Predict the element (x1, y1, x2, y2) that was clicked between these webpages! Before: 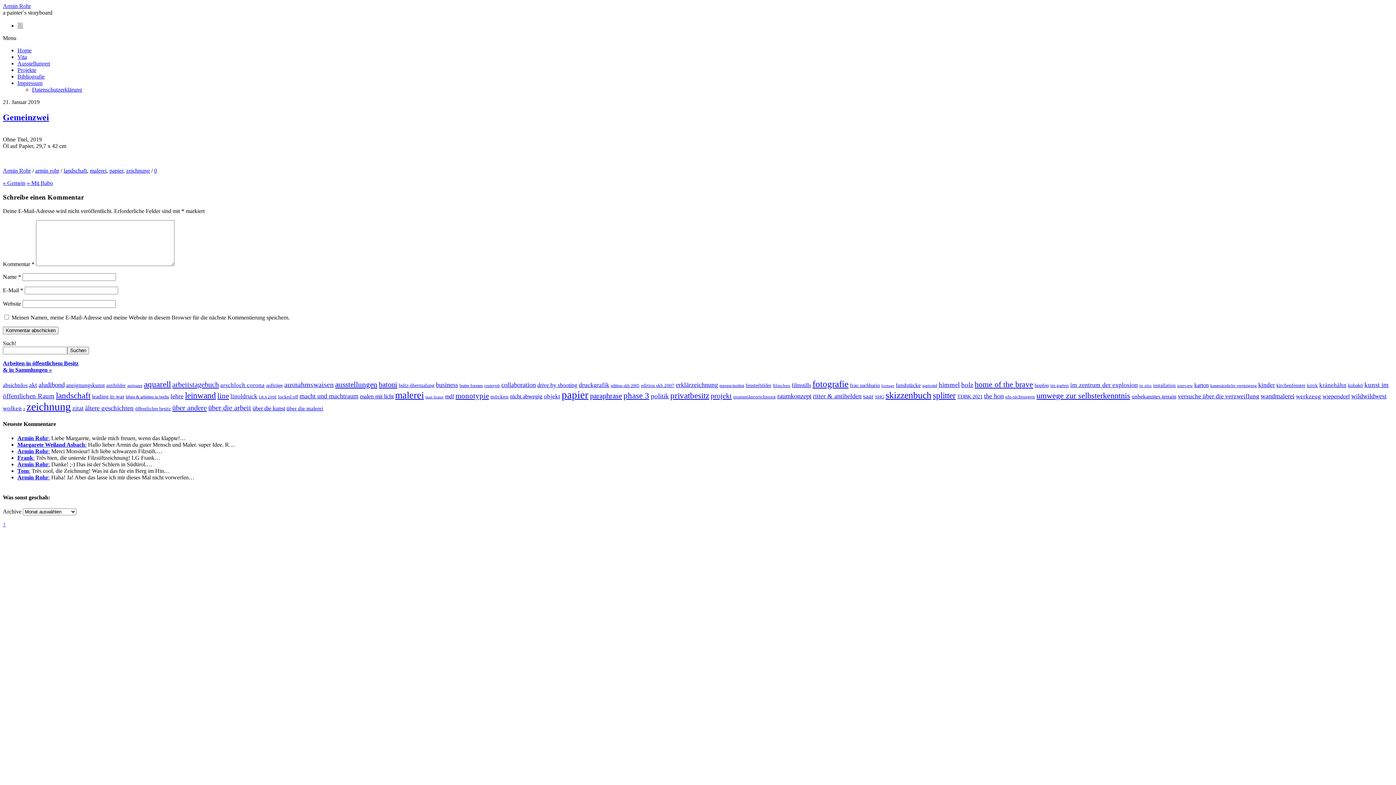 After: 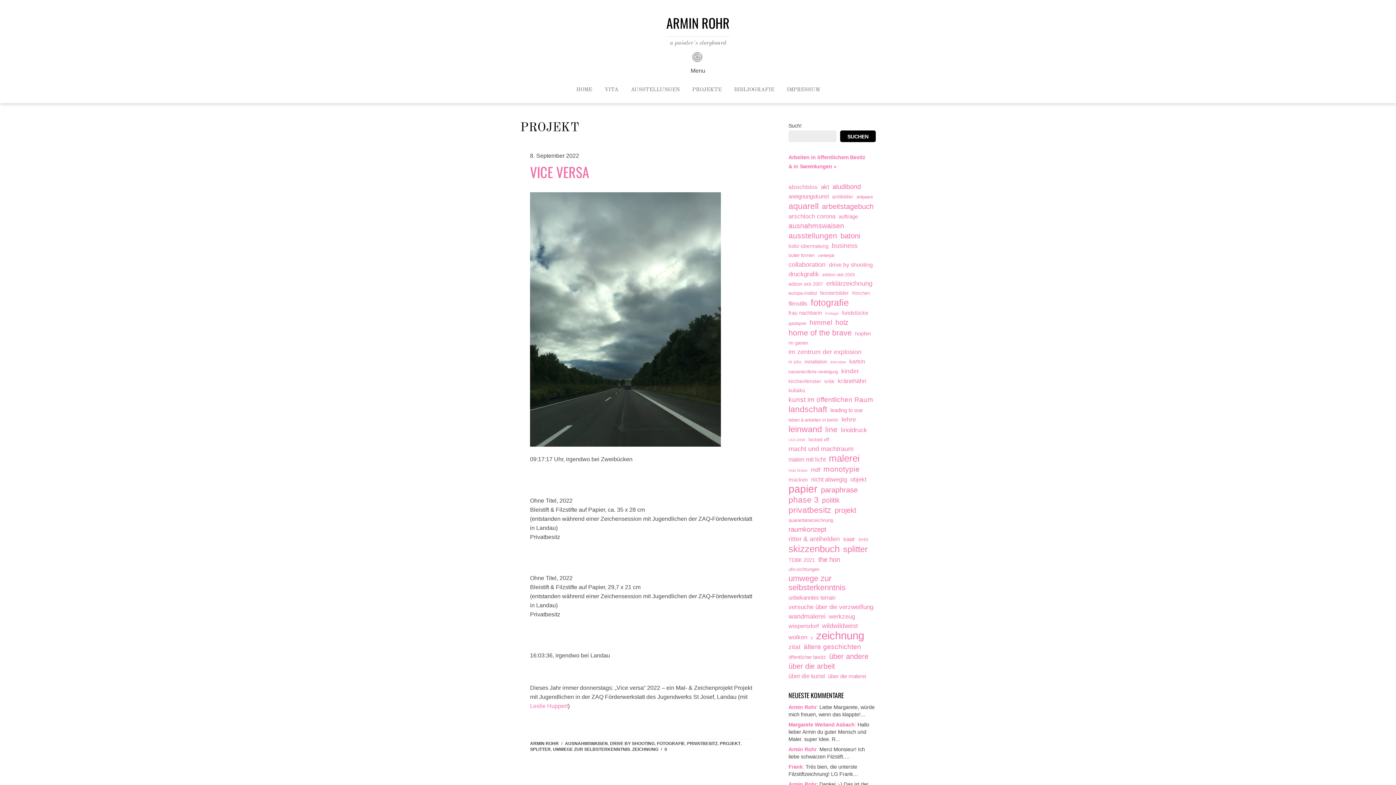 Action: label: projekt (136 Einträge) bbox: (710, 392, 732, 400)